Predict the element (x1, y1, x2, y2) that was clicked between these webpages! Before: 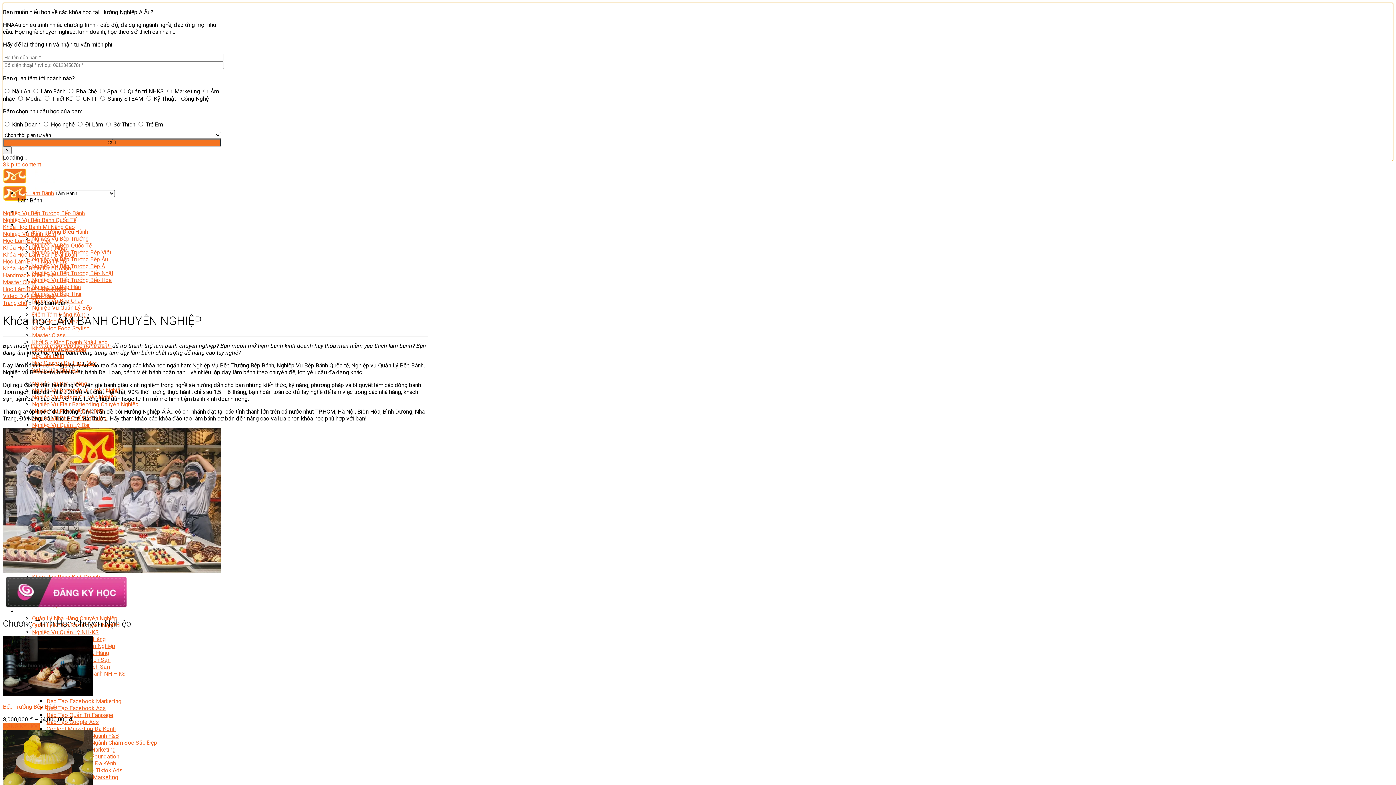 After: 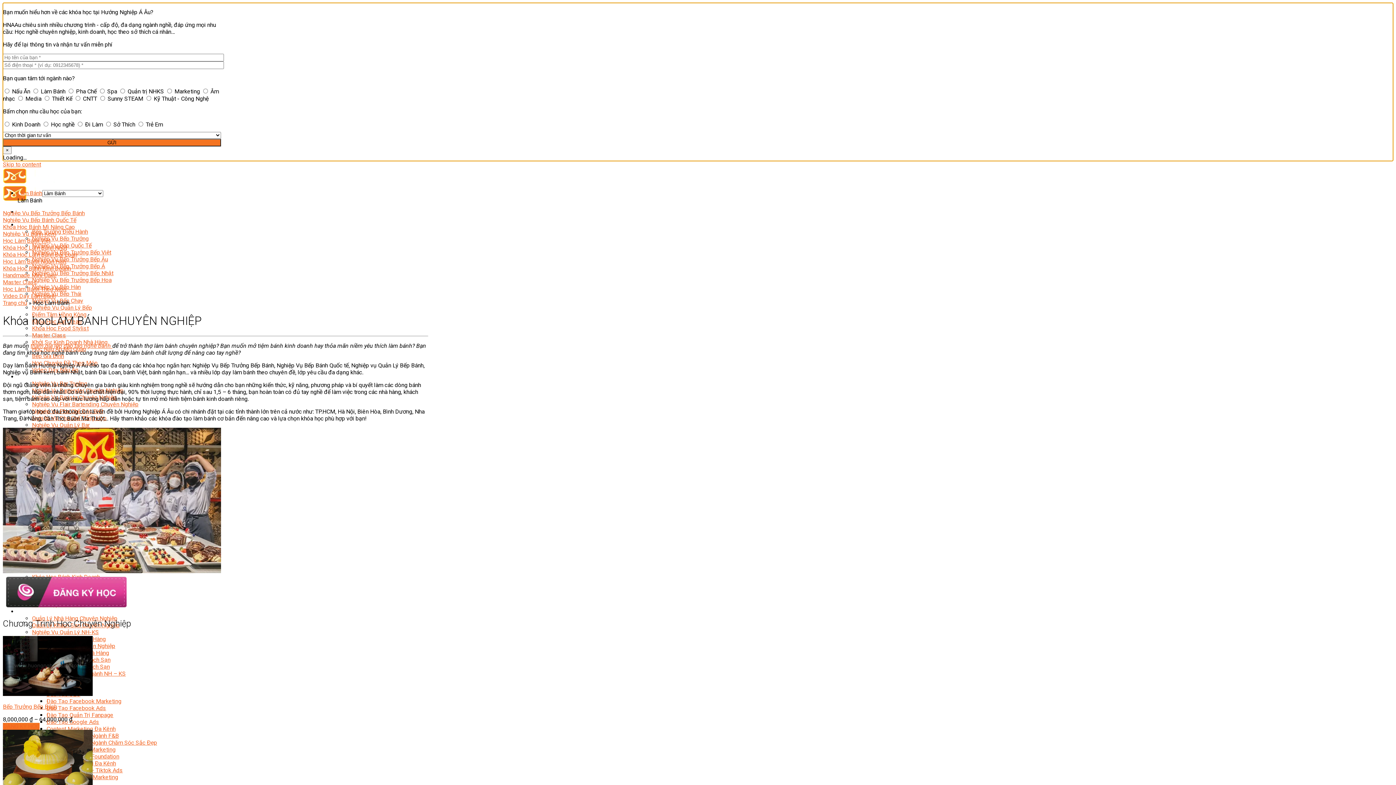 Action: bbox: (2, 639, 76, 646) label: Nghiệp Vụ Bếp Bánh Quốc Tế